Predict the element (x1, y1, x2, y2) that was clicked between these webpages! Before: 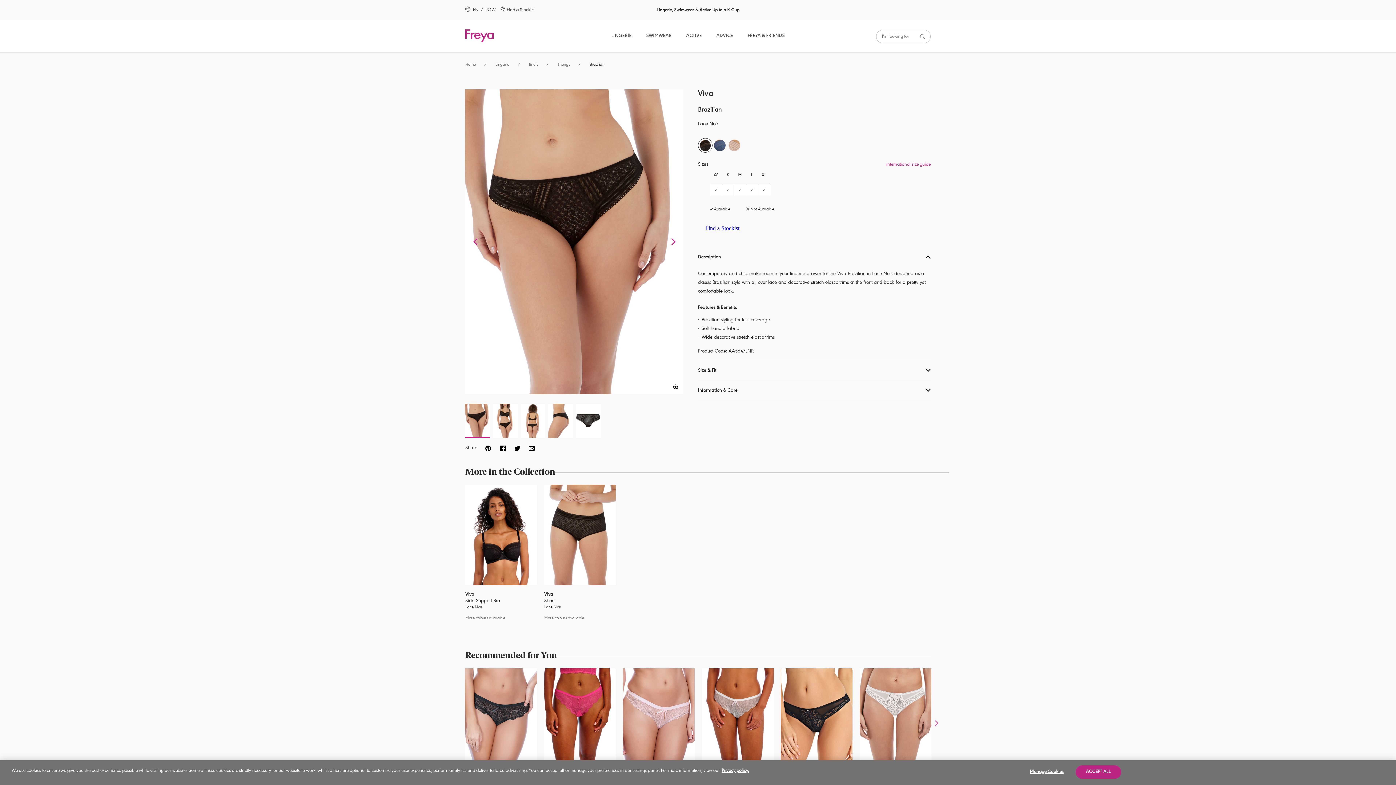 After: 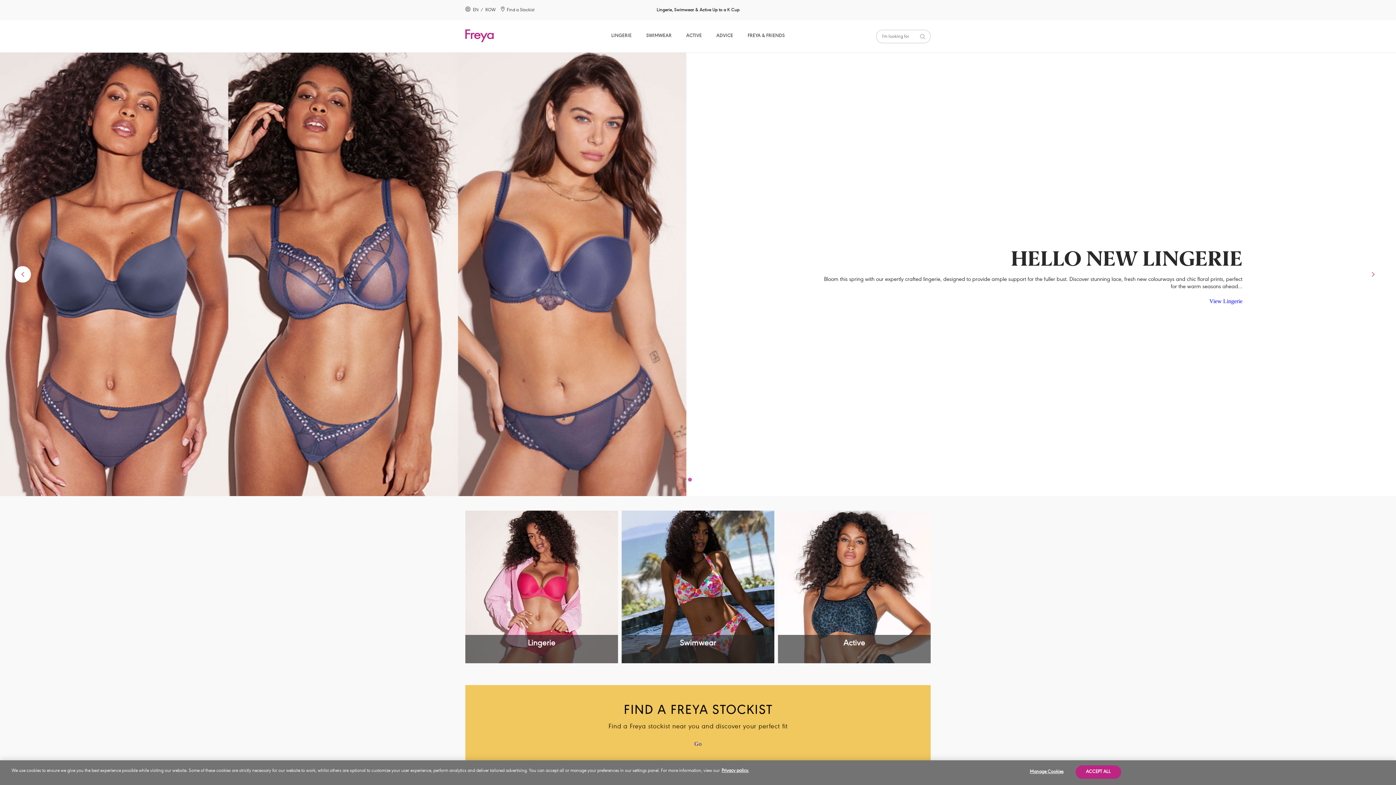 Action: bbox: (465, 36, 493, 43)